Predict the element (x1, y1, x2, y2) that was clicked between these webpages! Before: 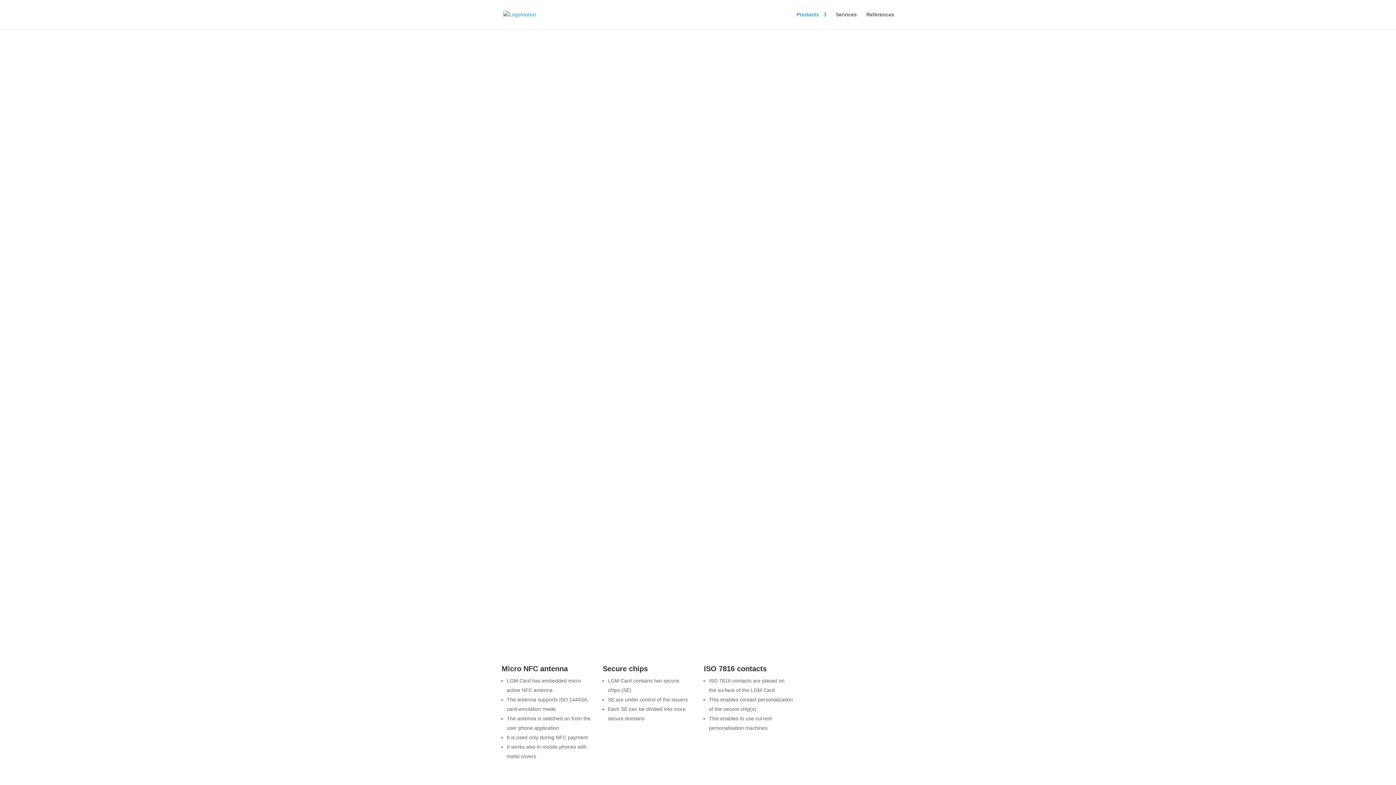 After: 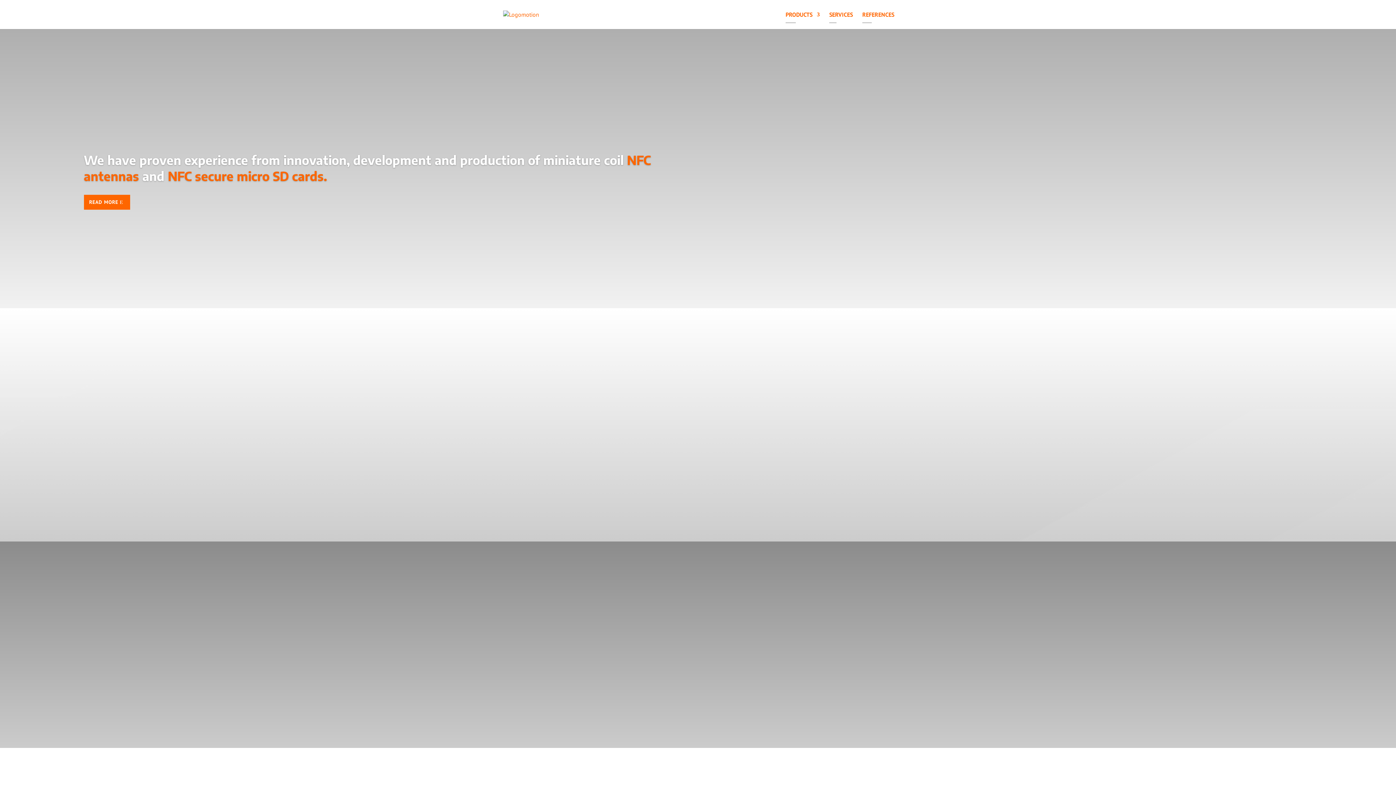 Action: bbox: (503, 11, 536, 16)